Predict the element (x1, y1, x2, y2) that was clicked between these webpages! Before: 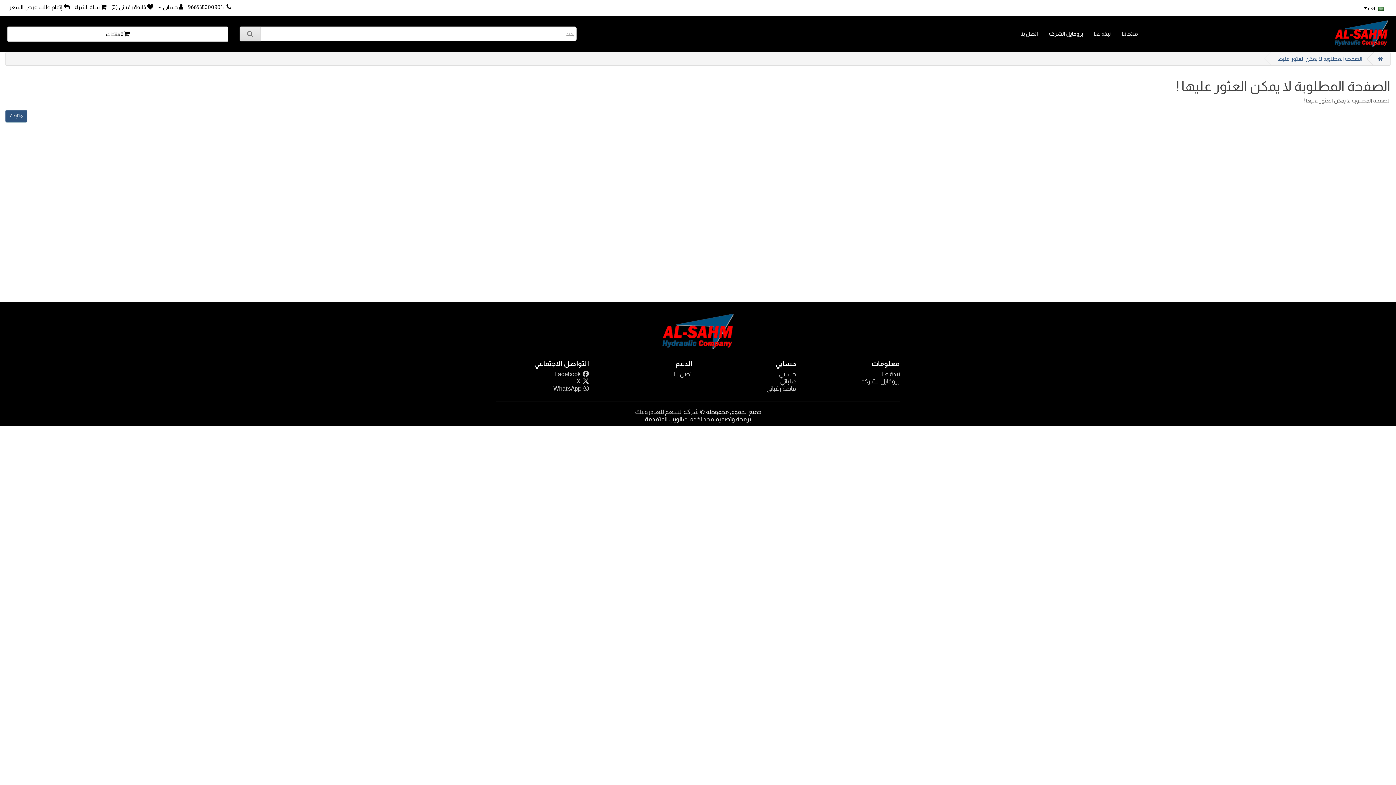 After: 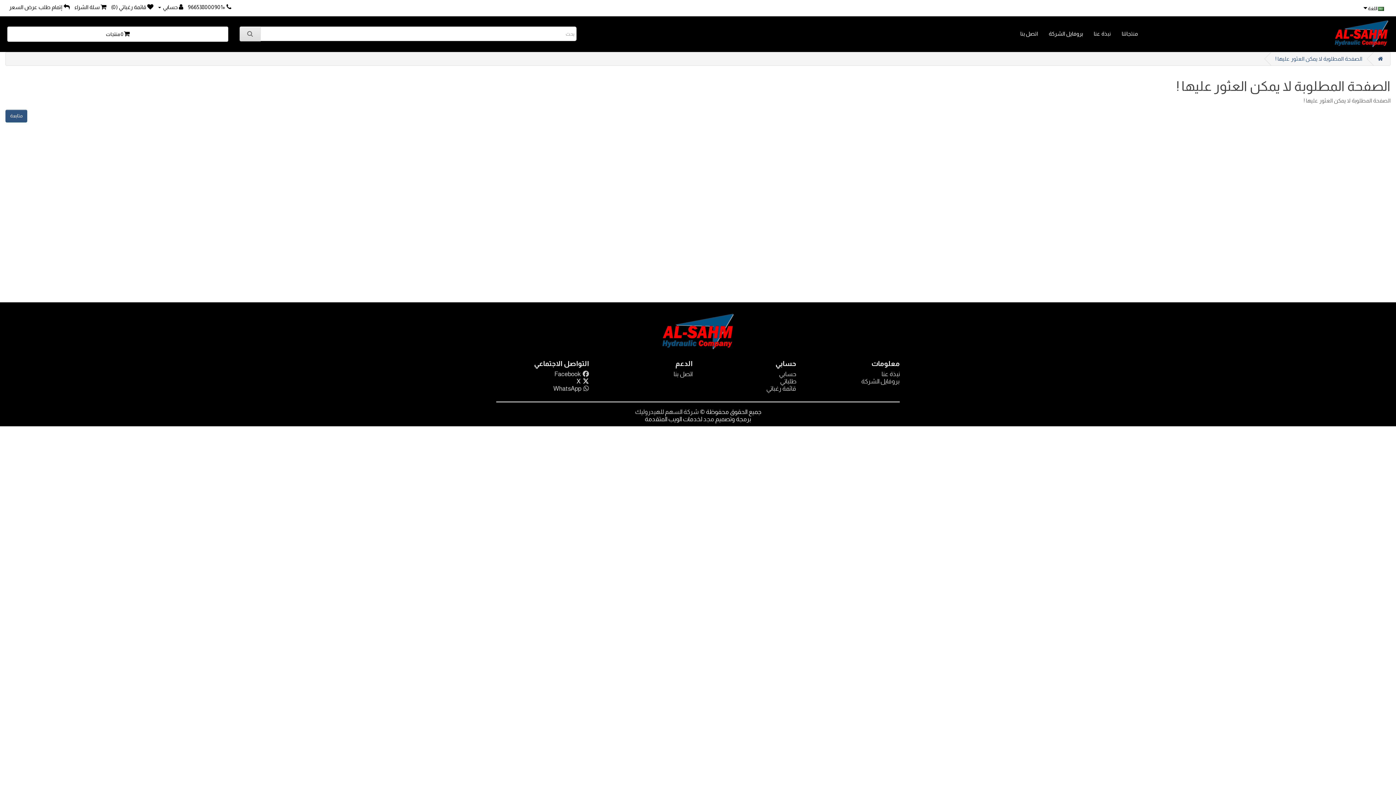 Action: label:   X bbox: (576, 378, 589, 384)